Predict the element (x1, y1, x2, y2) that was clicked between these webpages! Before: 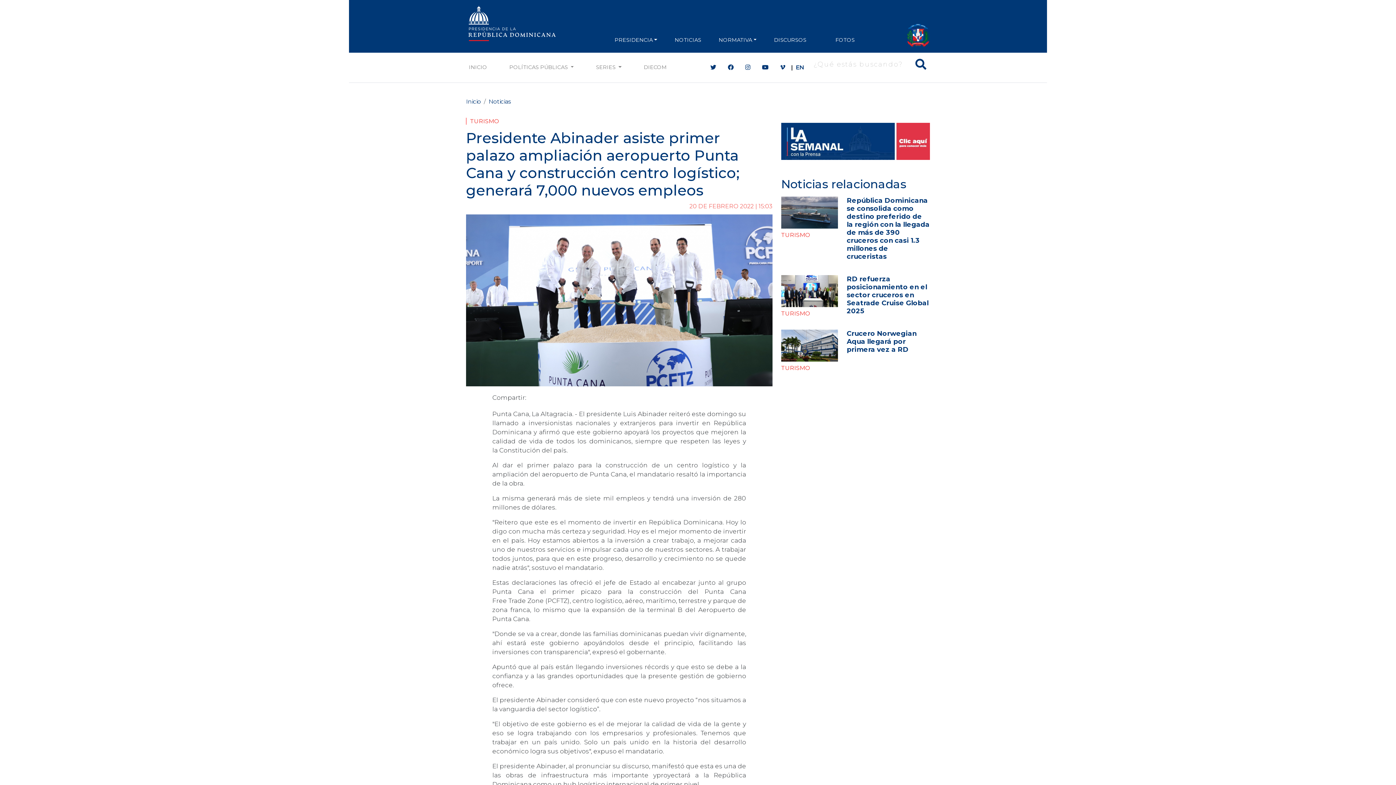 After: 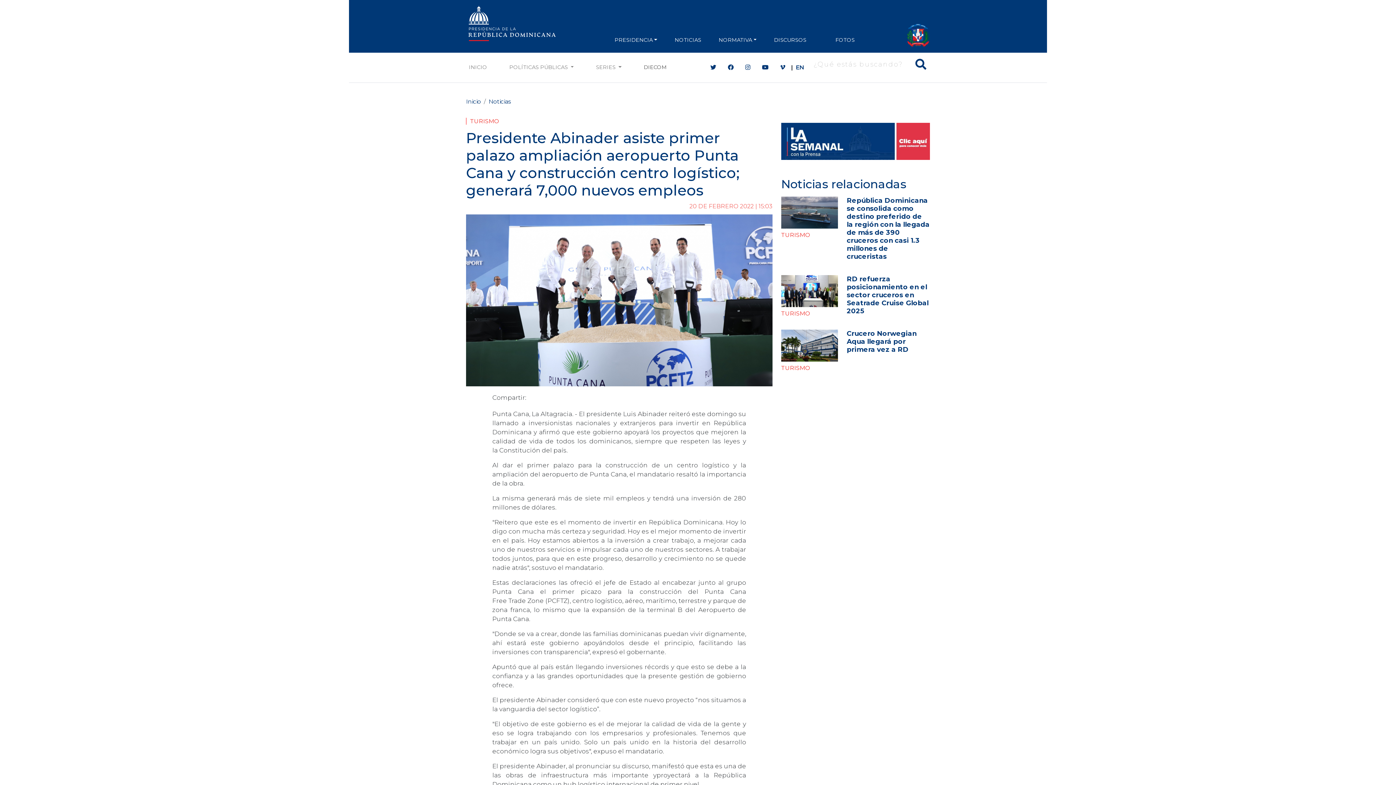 Action: label: DIECOM bbox: (641, 60, 669, 74)